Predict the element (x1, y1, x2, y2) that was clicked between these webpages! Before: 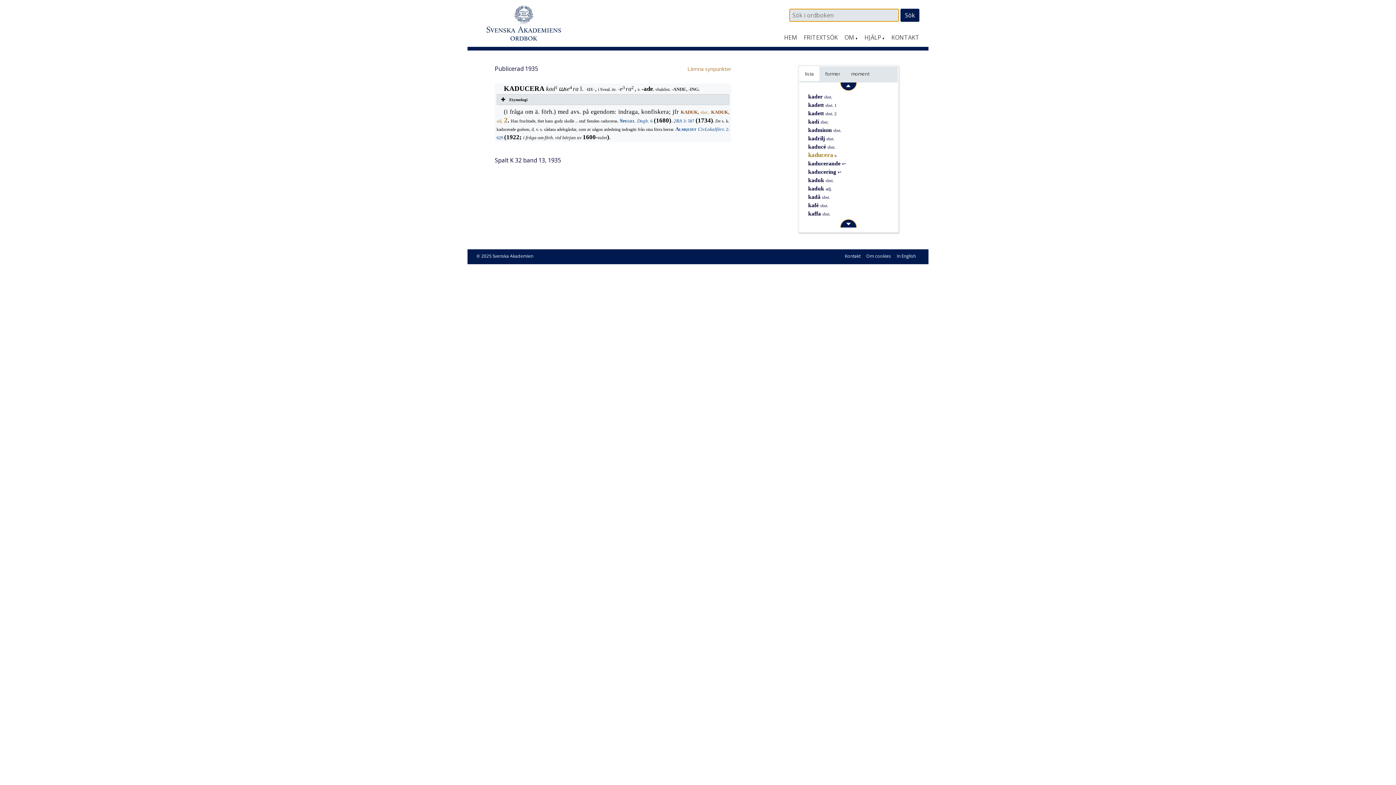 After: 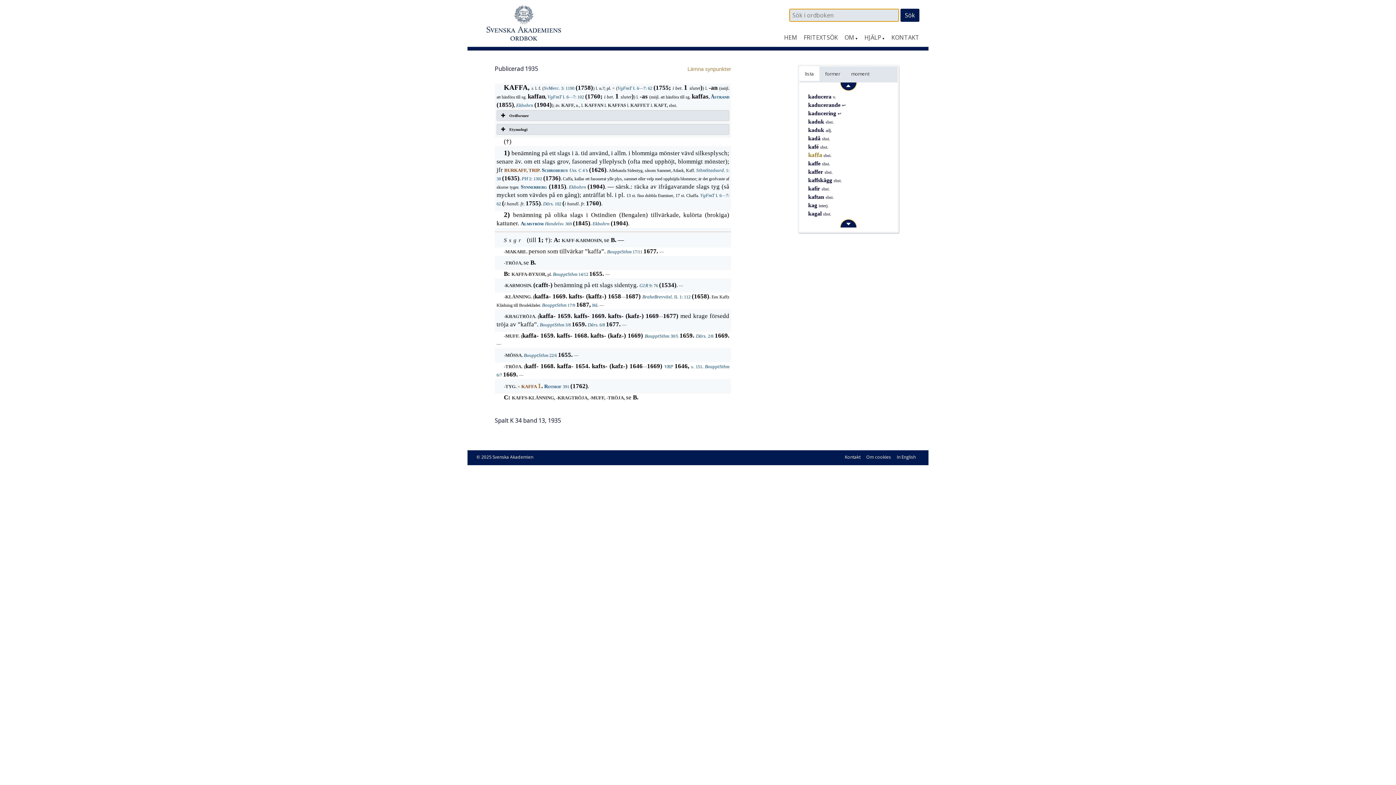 Action: bbox: (808, 210, 830, 216) label: kaffa sbst.